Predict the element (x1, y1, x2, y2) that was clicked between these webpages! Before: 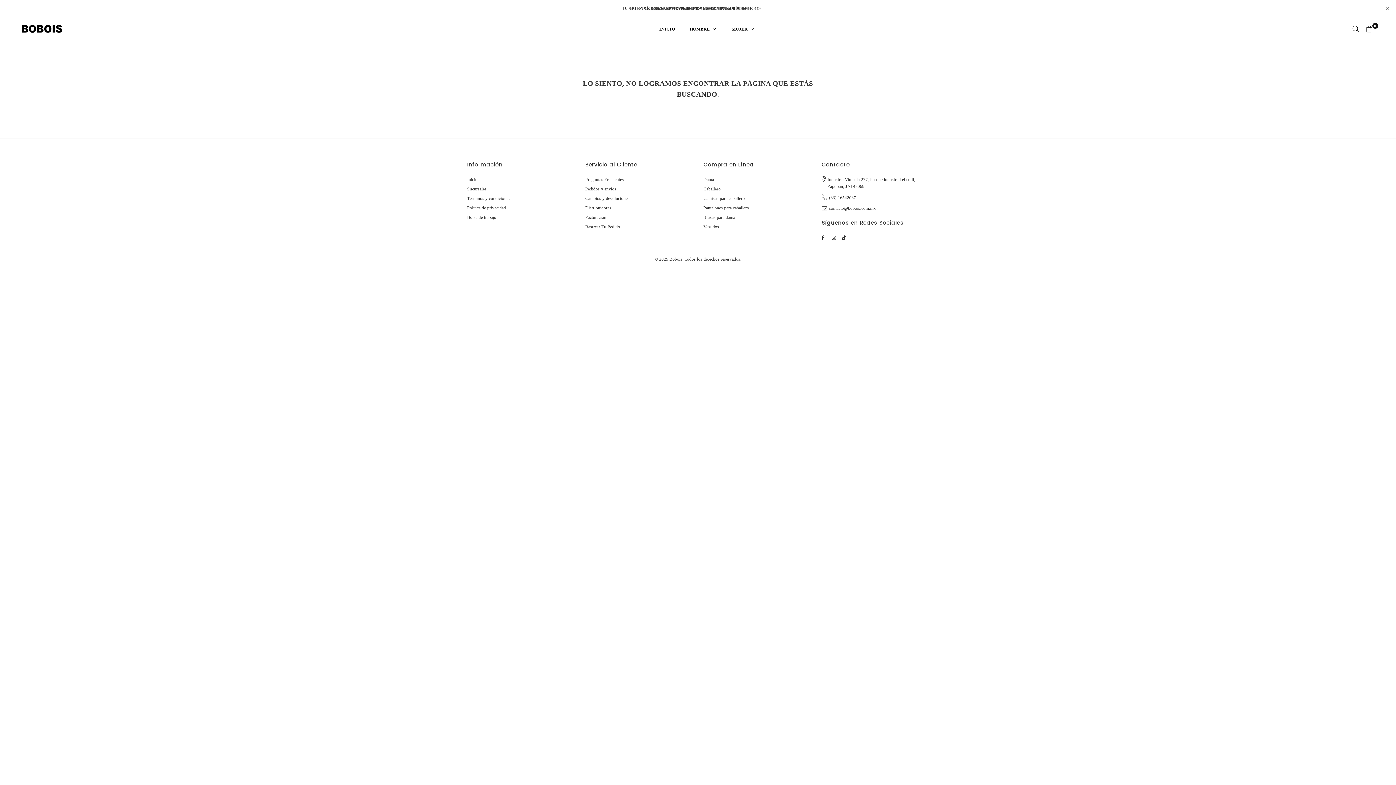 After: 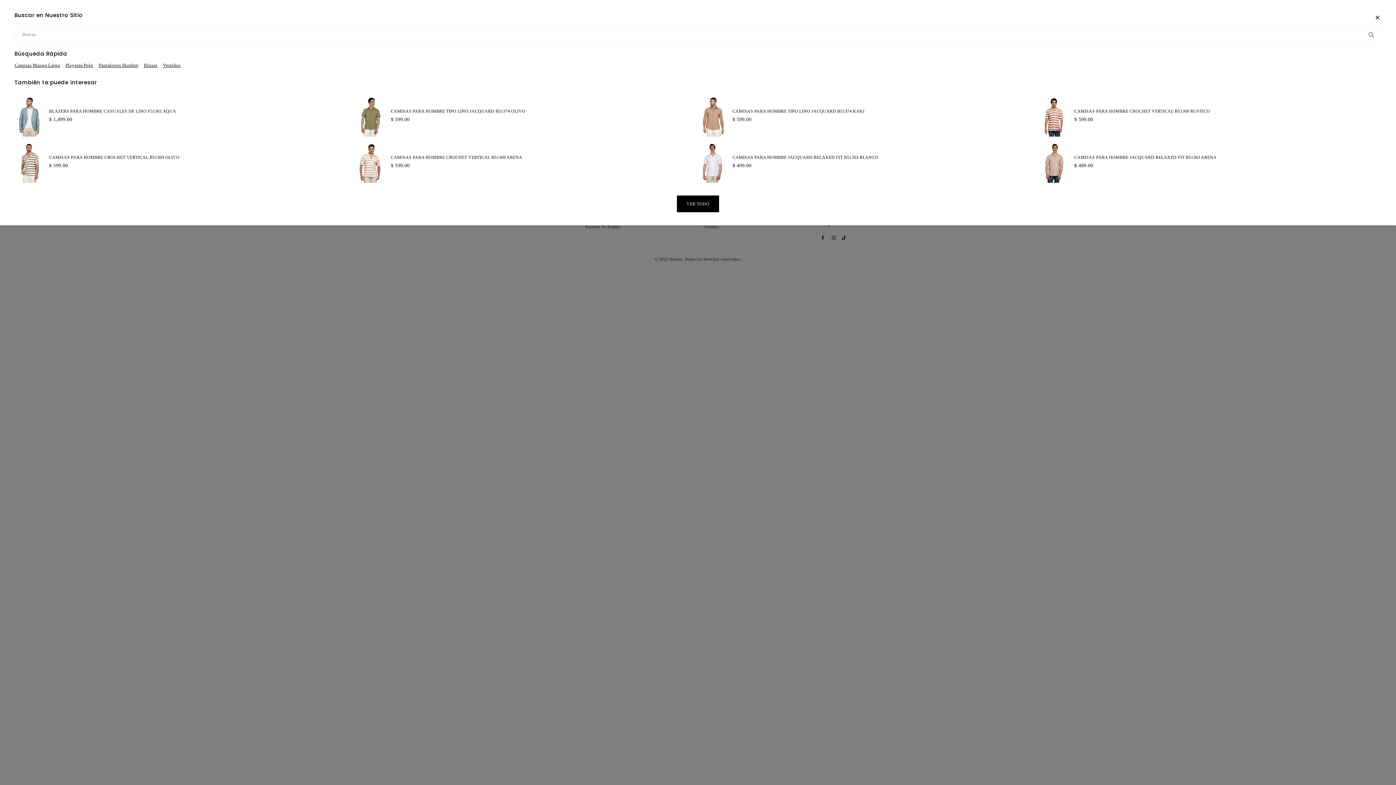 Action: bbox: (1349, 22, 1363, 36)